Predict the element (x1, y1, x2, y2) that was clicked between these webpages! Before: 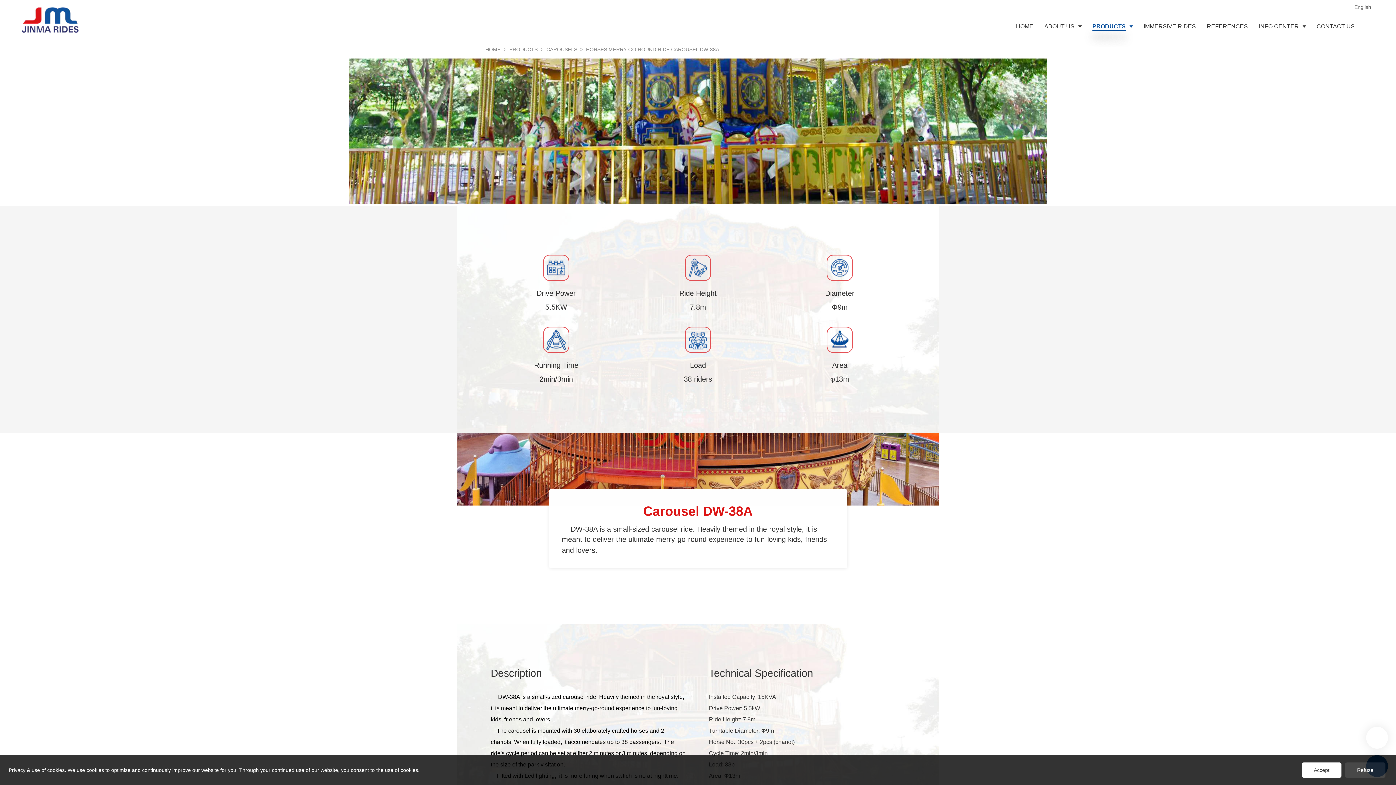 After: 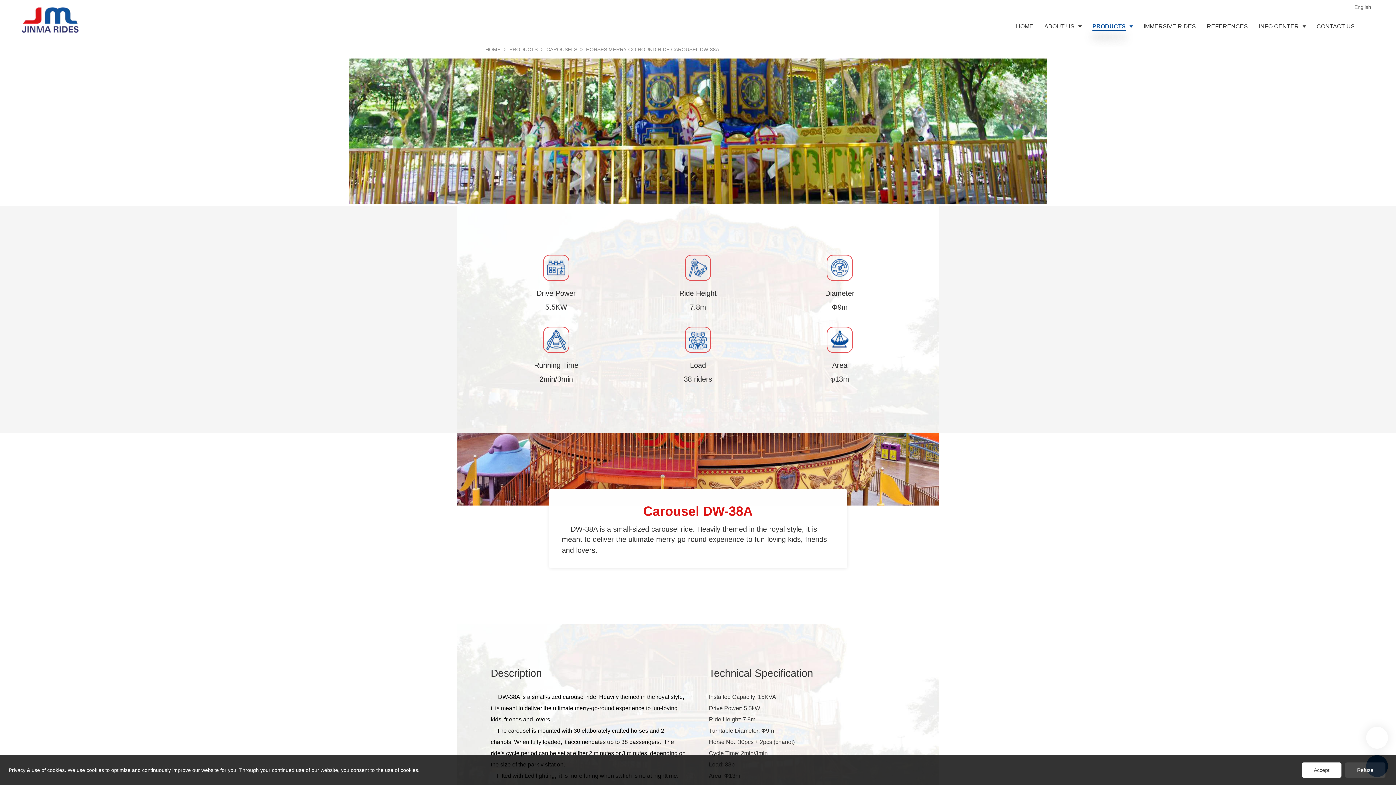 Action: bbox: (349, 199, 1047, 205)